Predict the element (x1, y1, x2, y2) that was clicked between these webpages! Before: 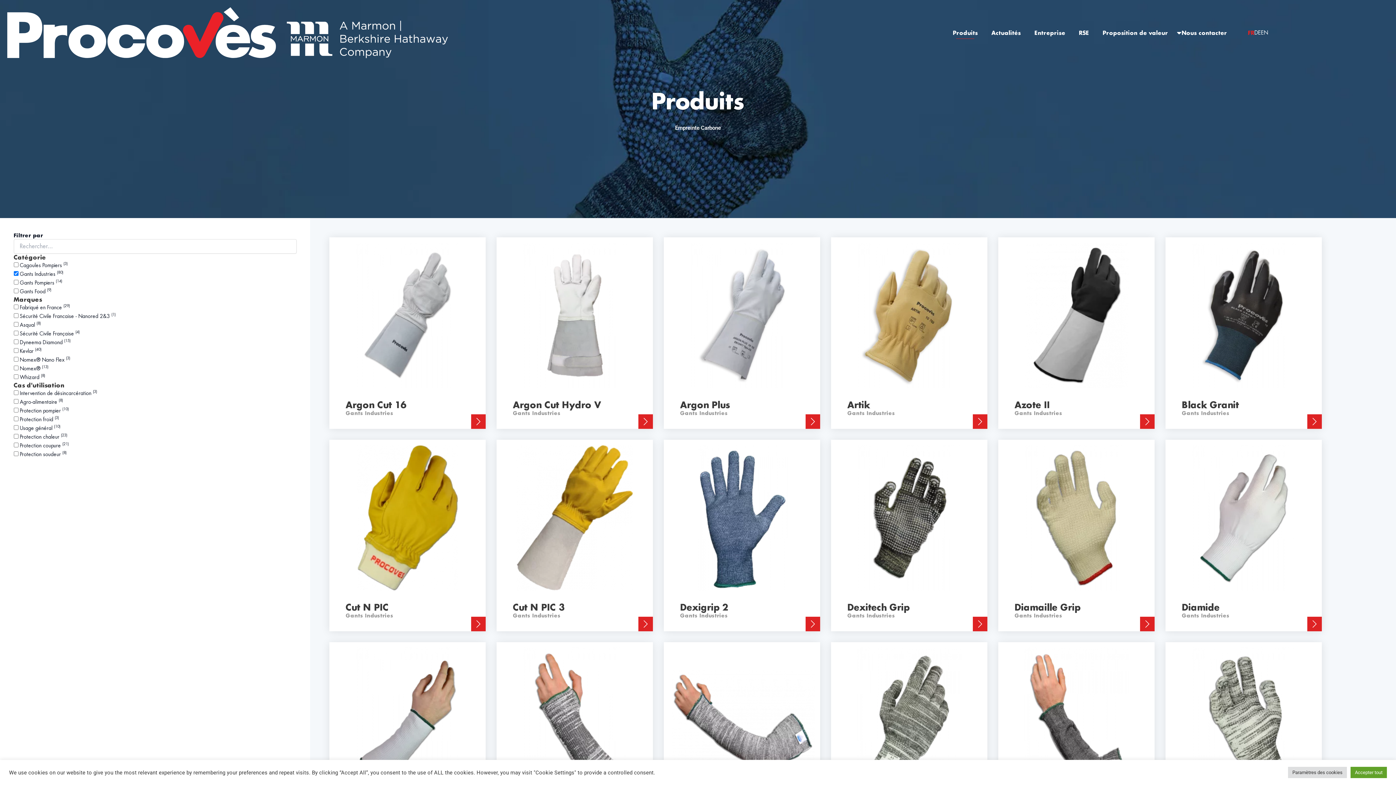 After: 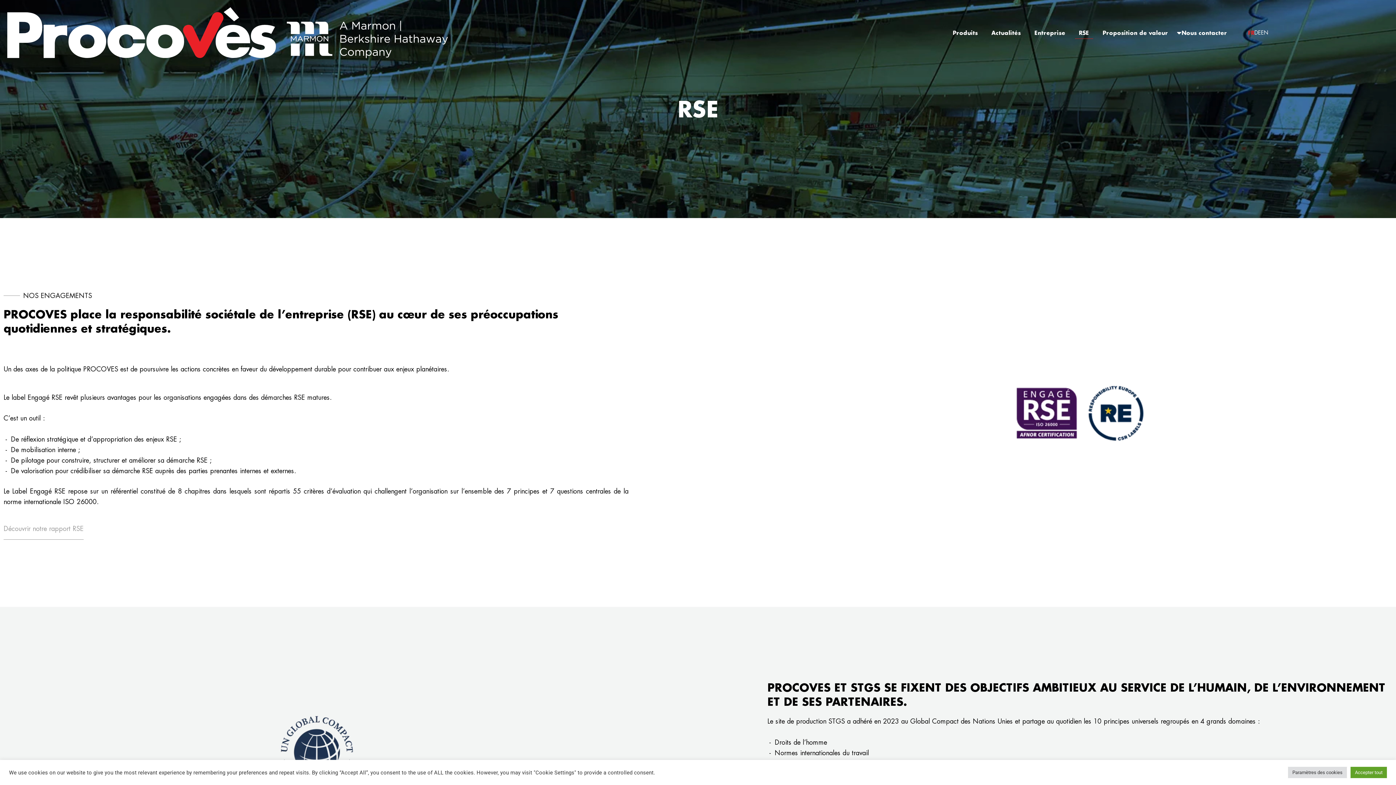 Action: bbox: (1079, 28, 1089, 37) label: RSE